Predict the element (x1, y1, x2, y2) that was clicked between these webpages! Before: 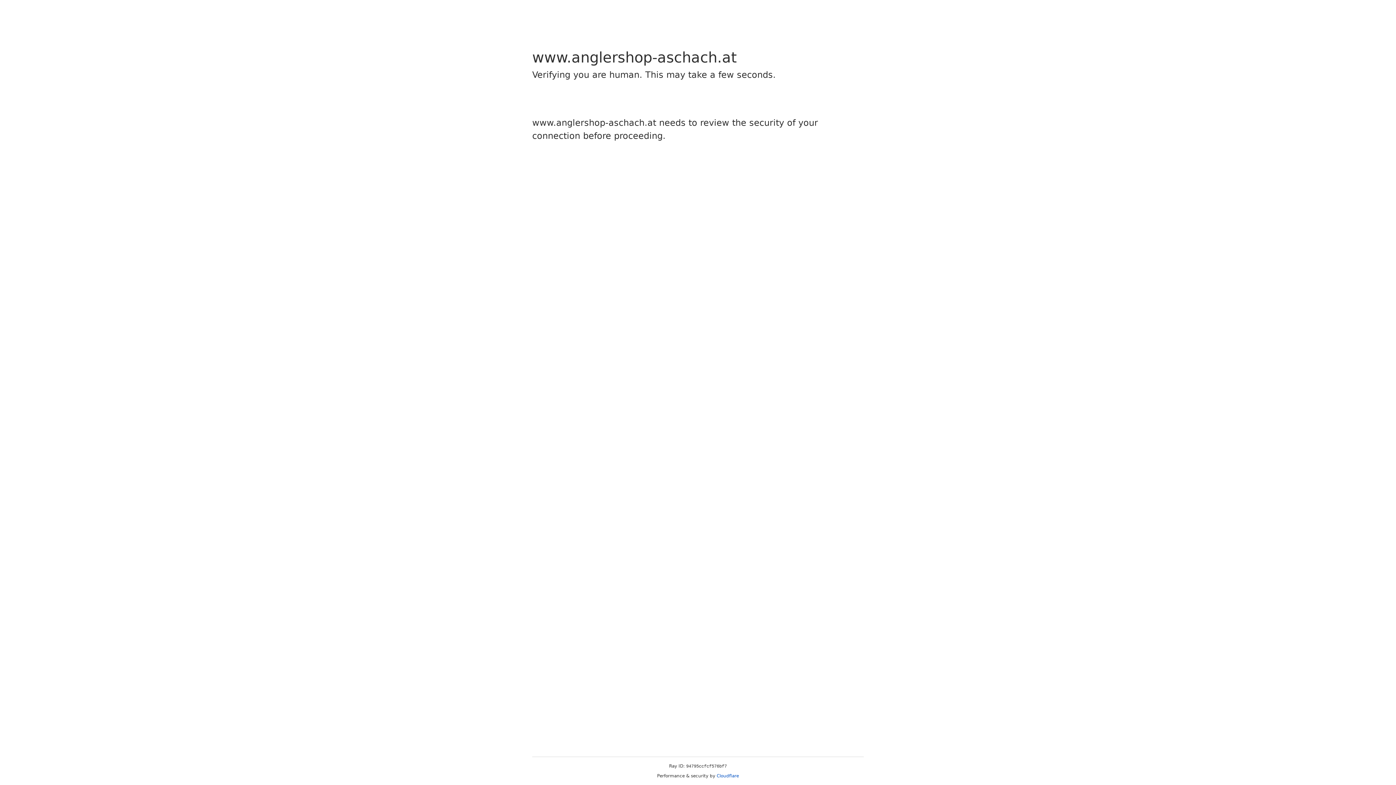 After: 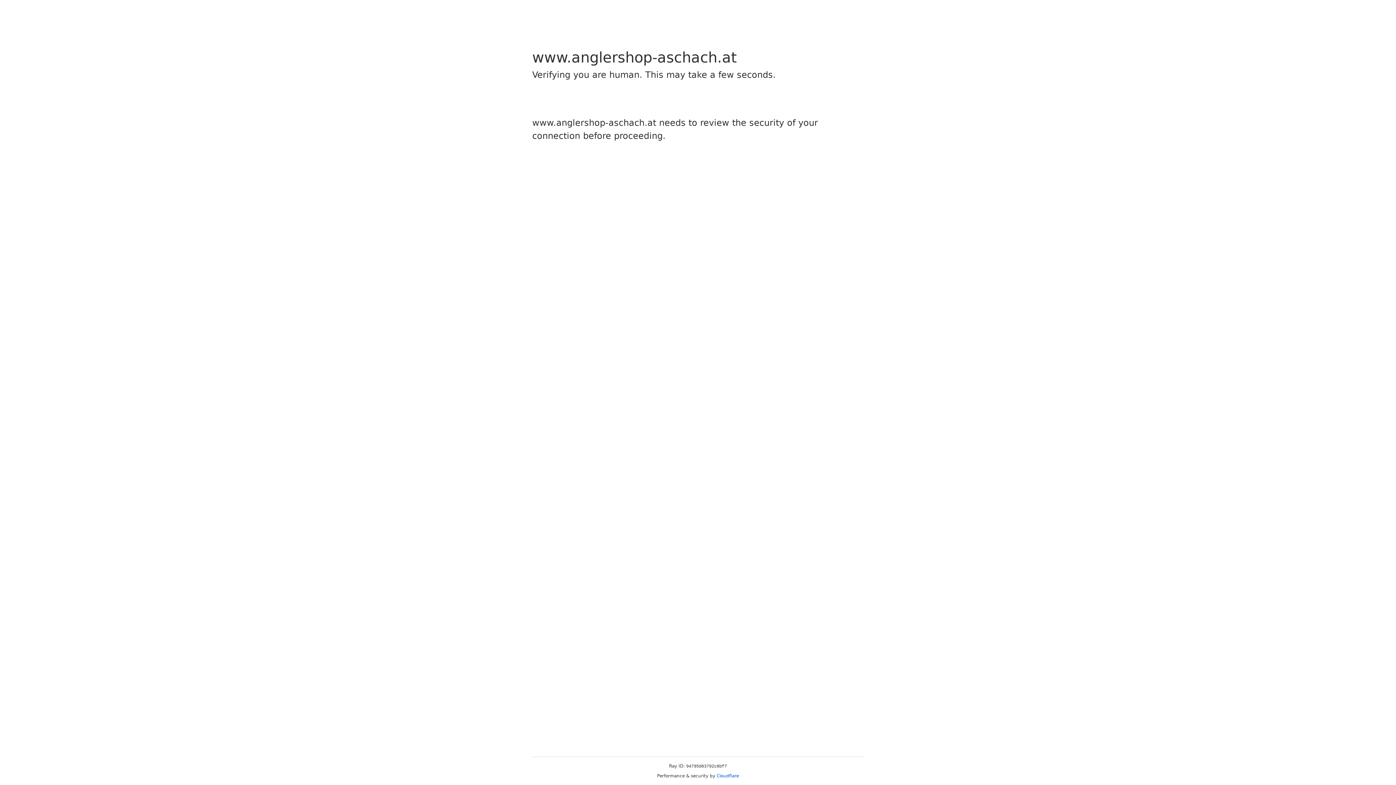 Action: bbox: (716, 773, 739, 778) label: Cloudflare